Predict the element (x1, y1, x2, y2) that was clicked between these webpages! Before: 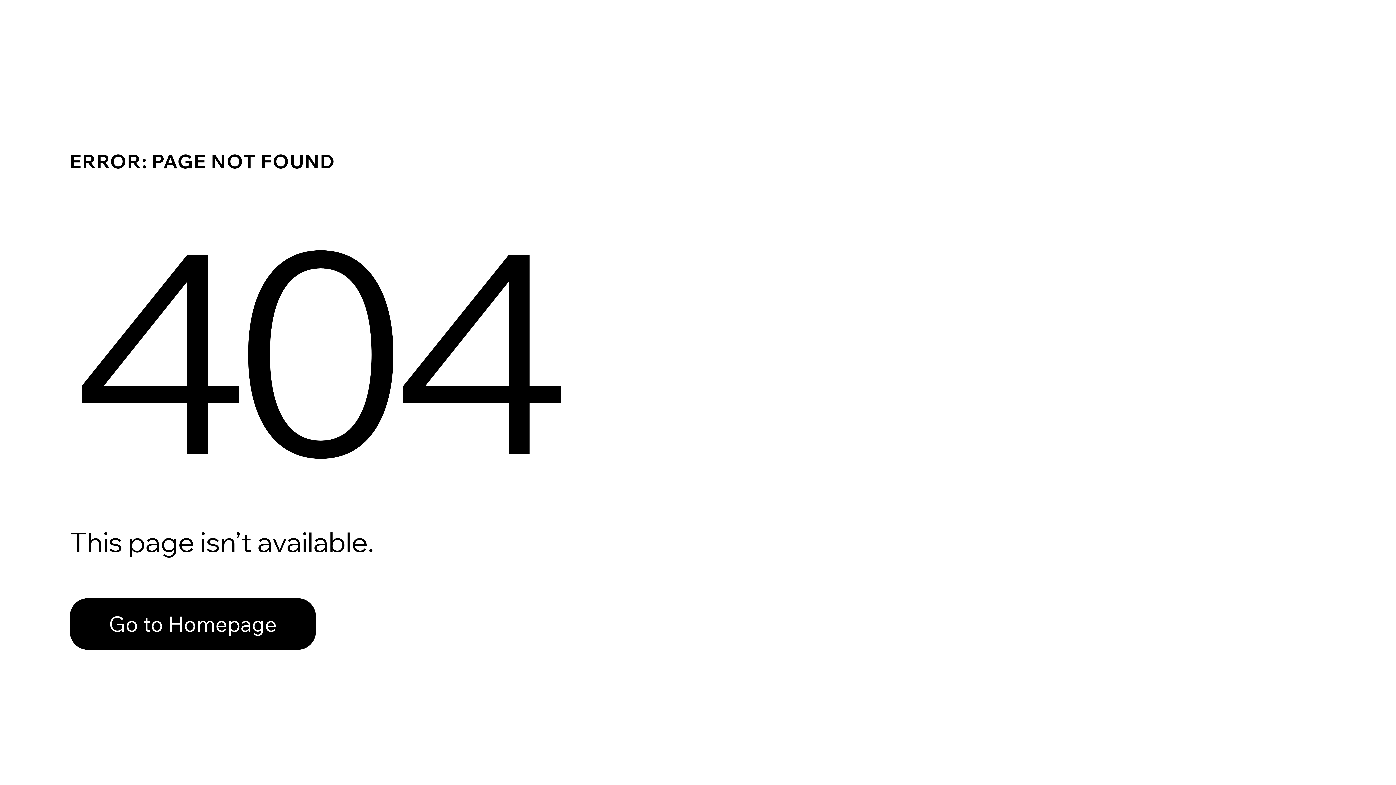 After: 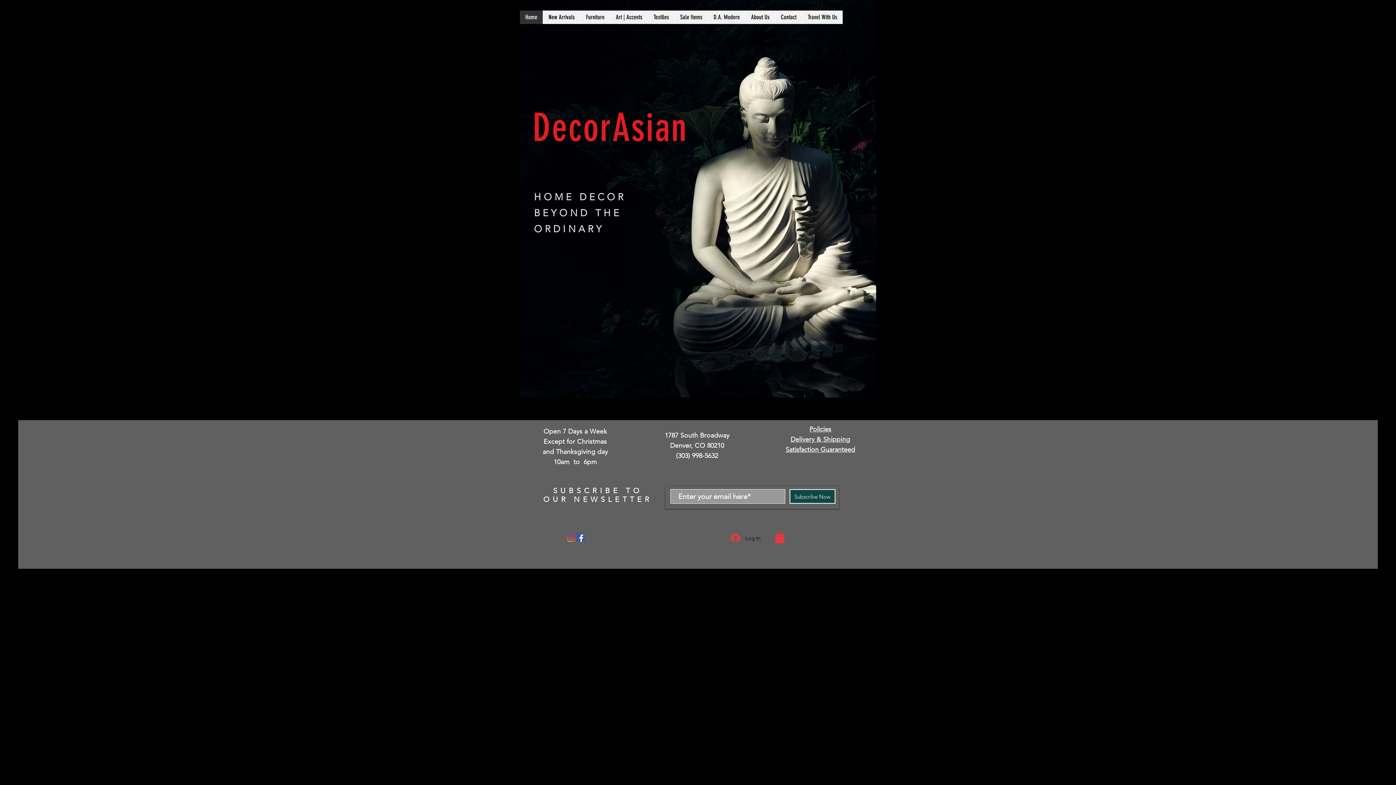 Action: label: Go to Homepage bbox: (69, 598, 316, 650)